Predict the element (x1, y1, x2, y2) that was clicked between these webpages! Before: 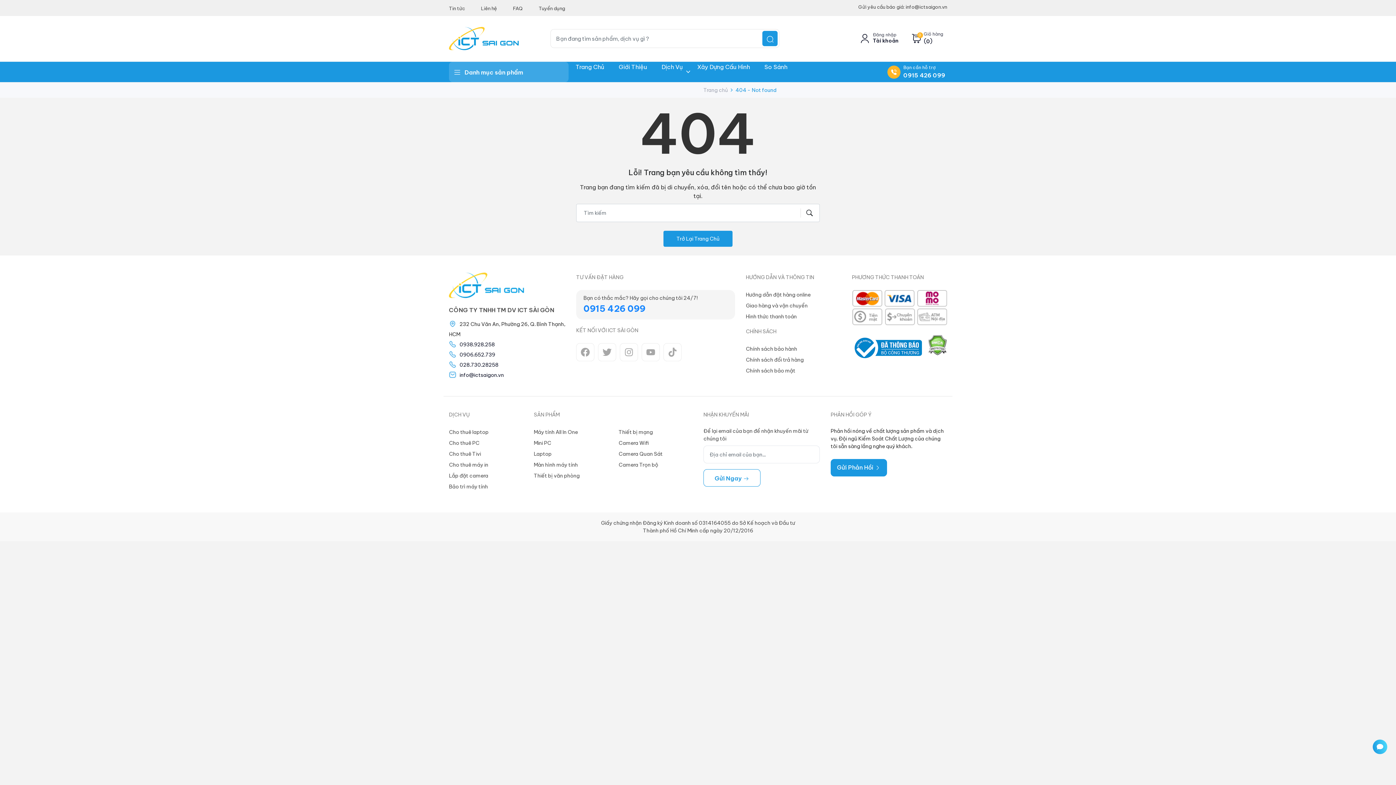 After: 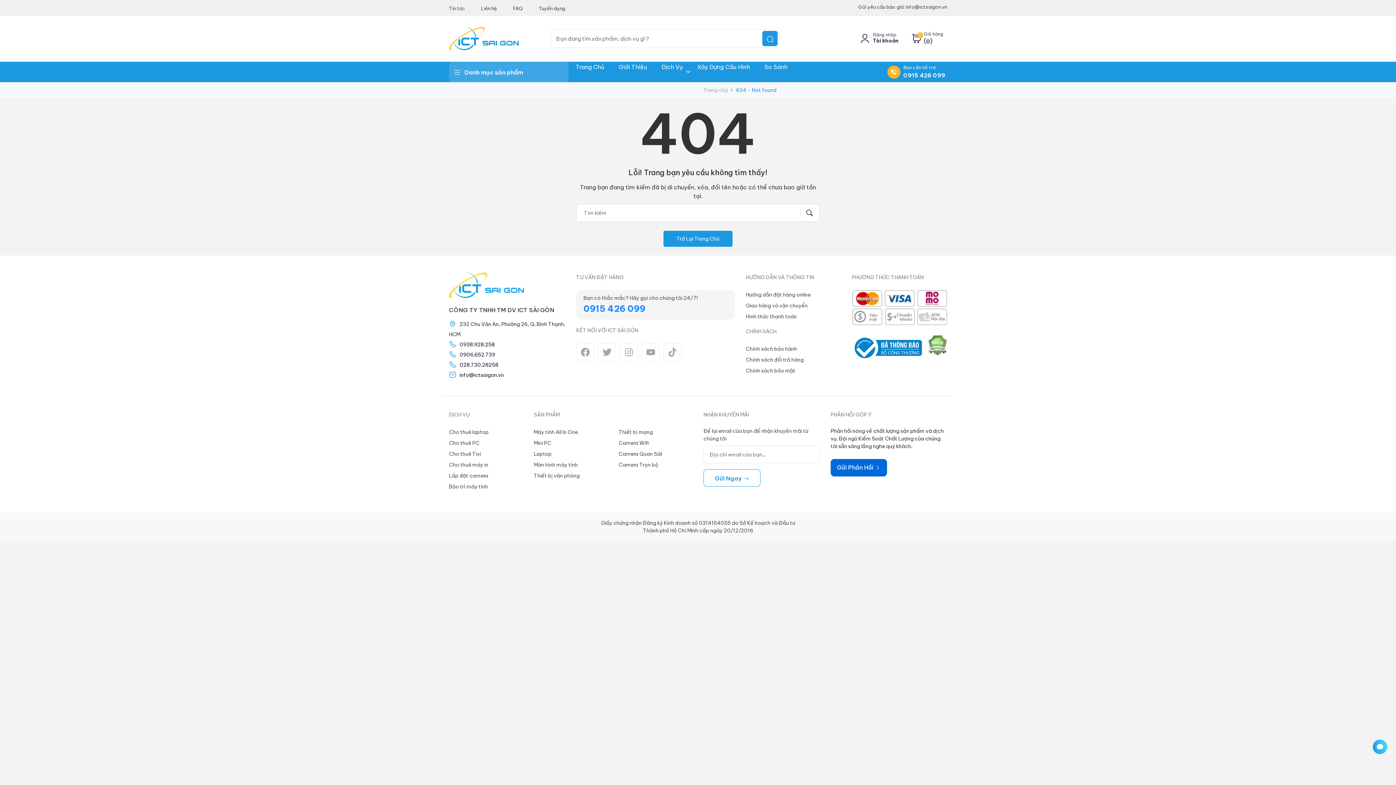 Action: label: Gửi Phản Hồi  bbox: (830, 459, 887, 476)